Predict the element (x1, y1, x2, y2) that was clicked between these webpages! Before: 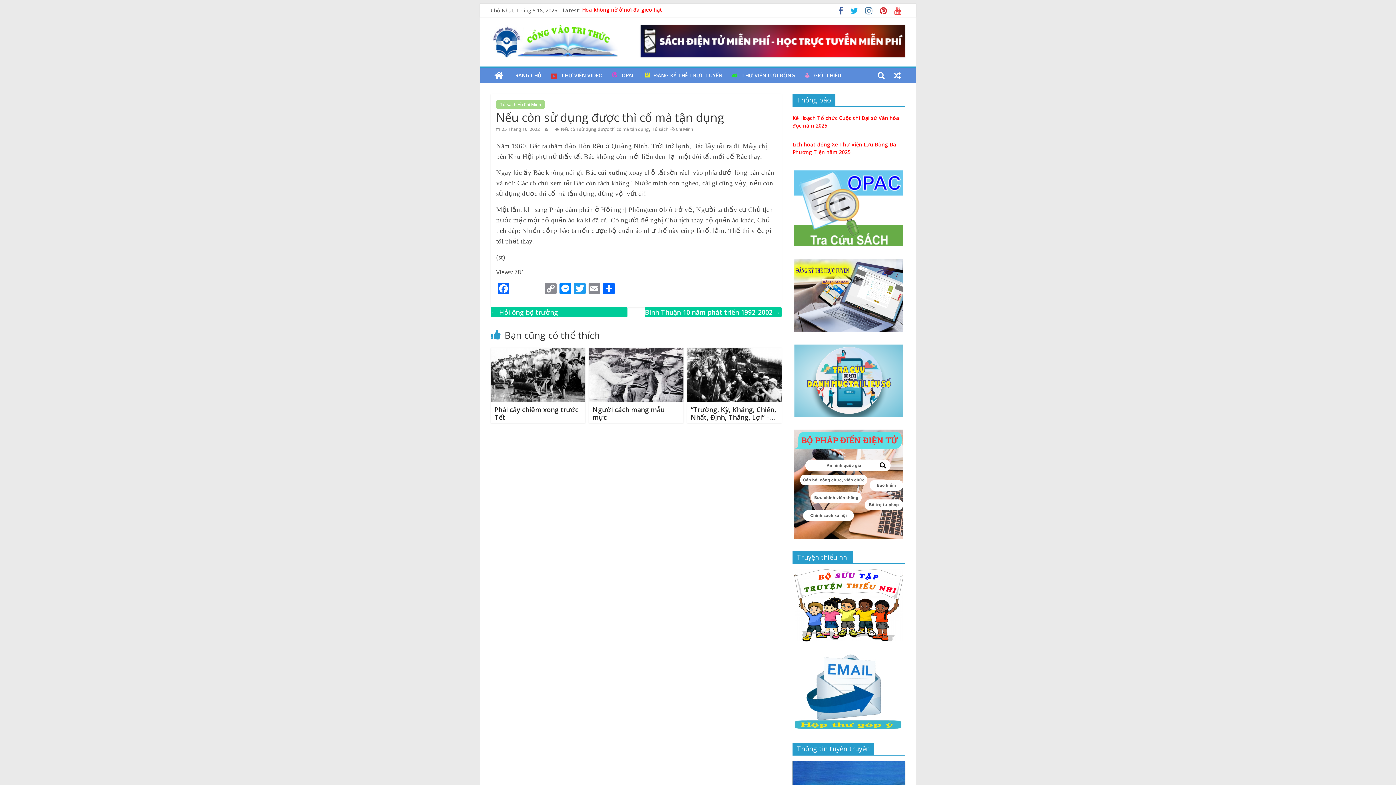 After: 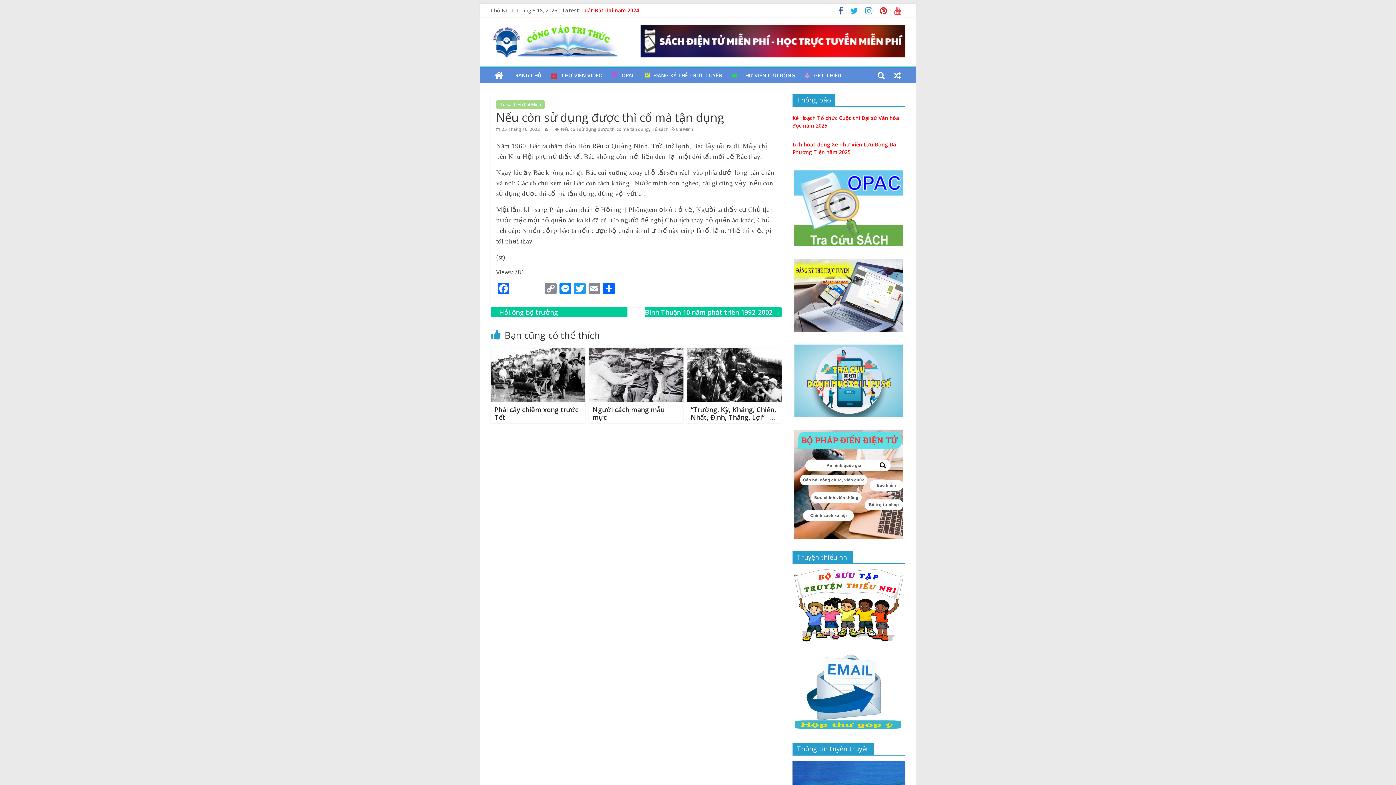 Action: bbox: (861, 8, 876, 15)